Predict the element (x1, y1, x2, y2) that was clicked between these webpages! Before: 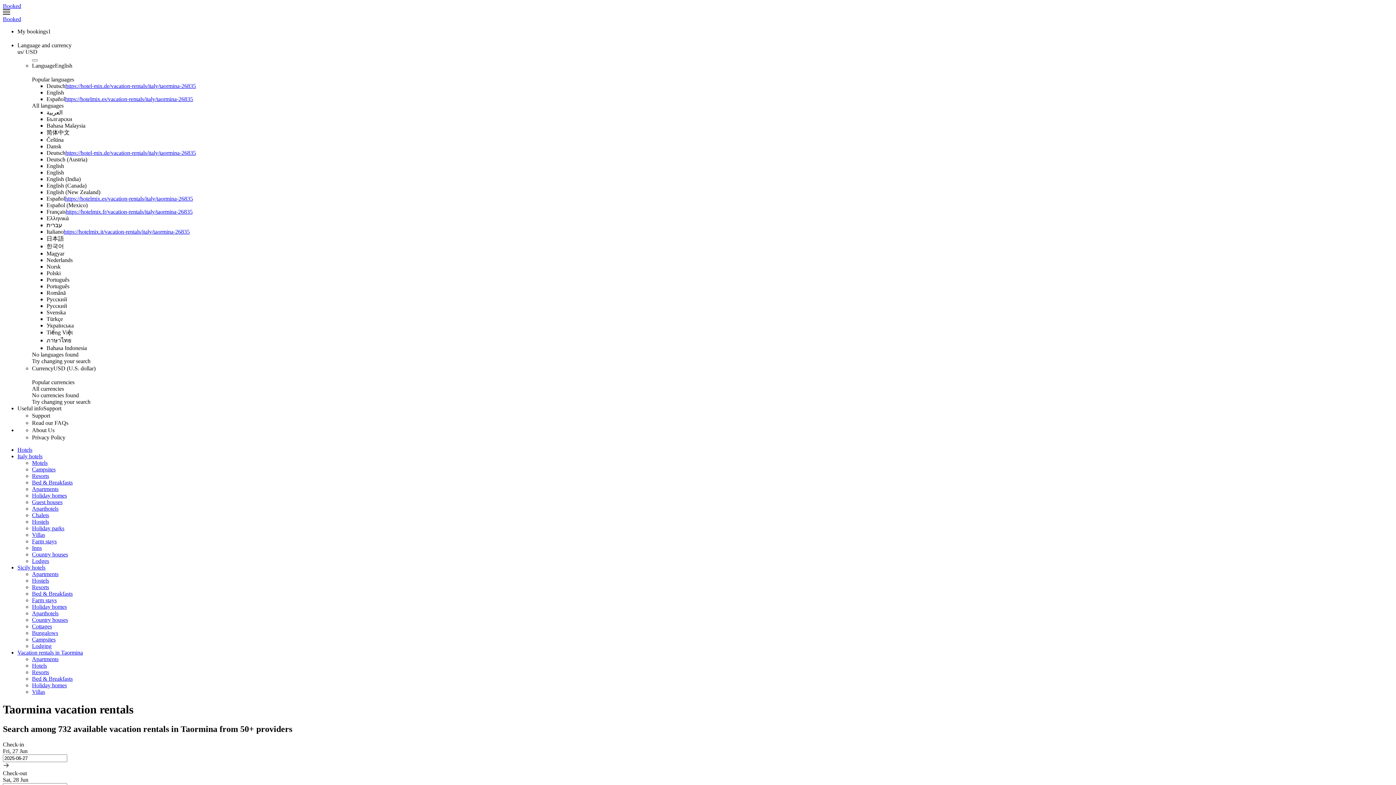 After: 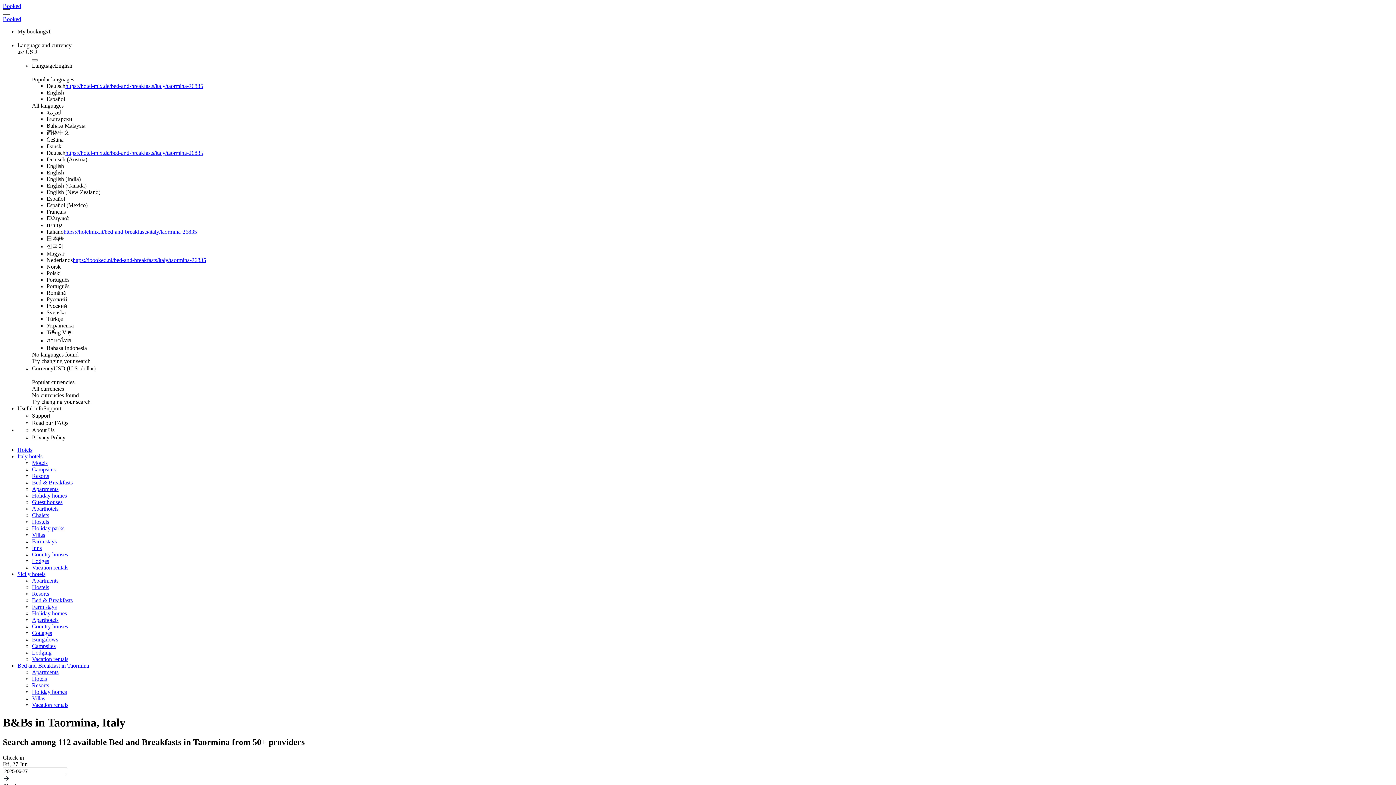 Action: label: Bed & Breakfasts bbox: (32, 676, 72, 682)